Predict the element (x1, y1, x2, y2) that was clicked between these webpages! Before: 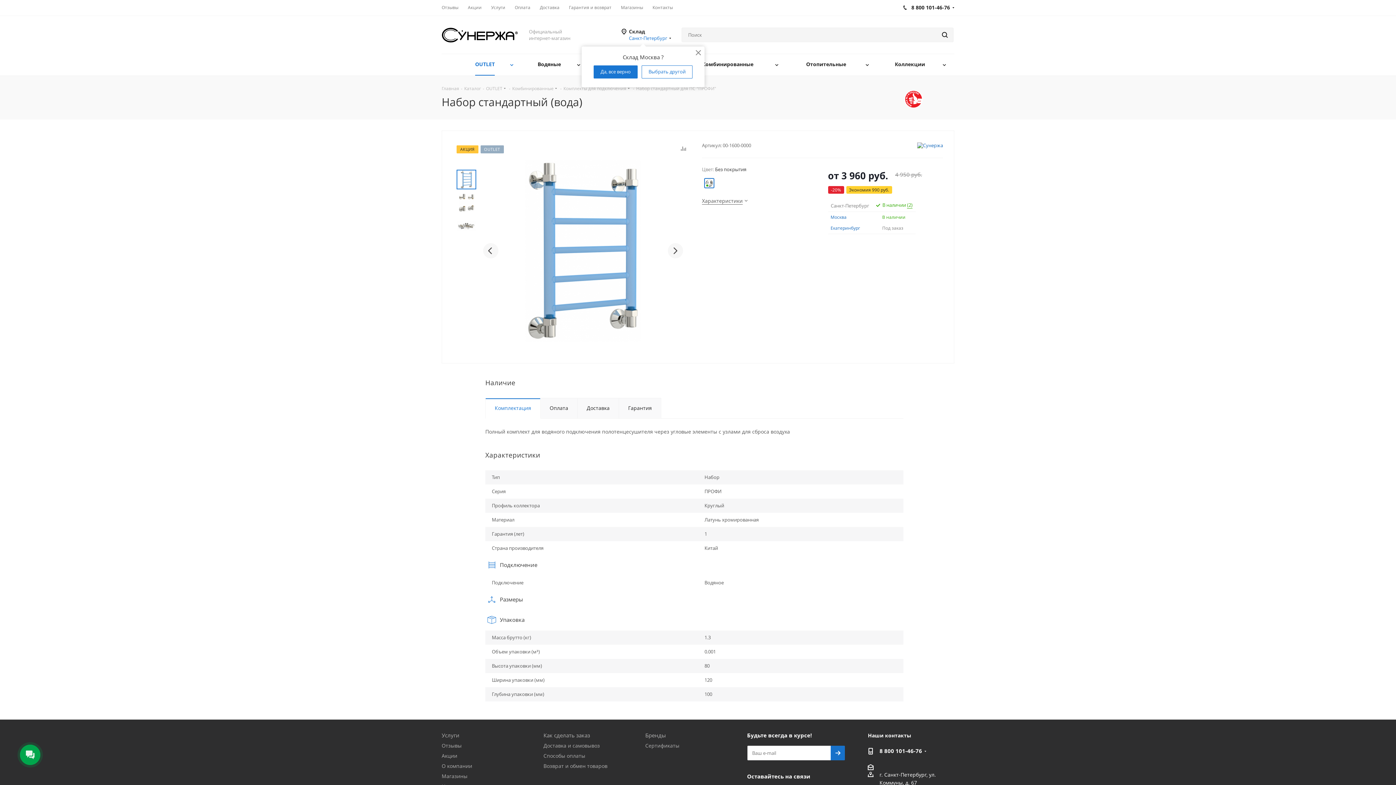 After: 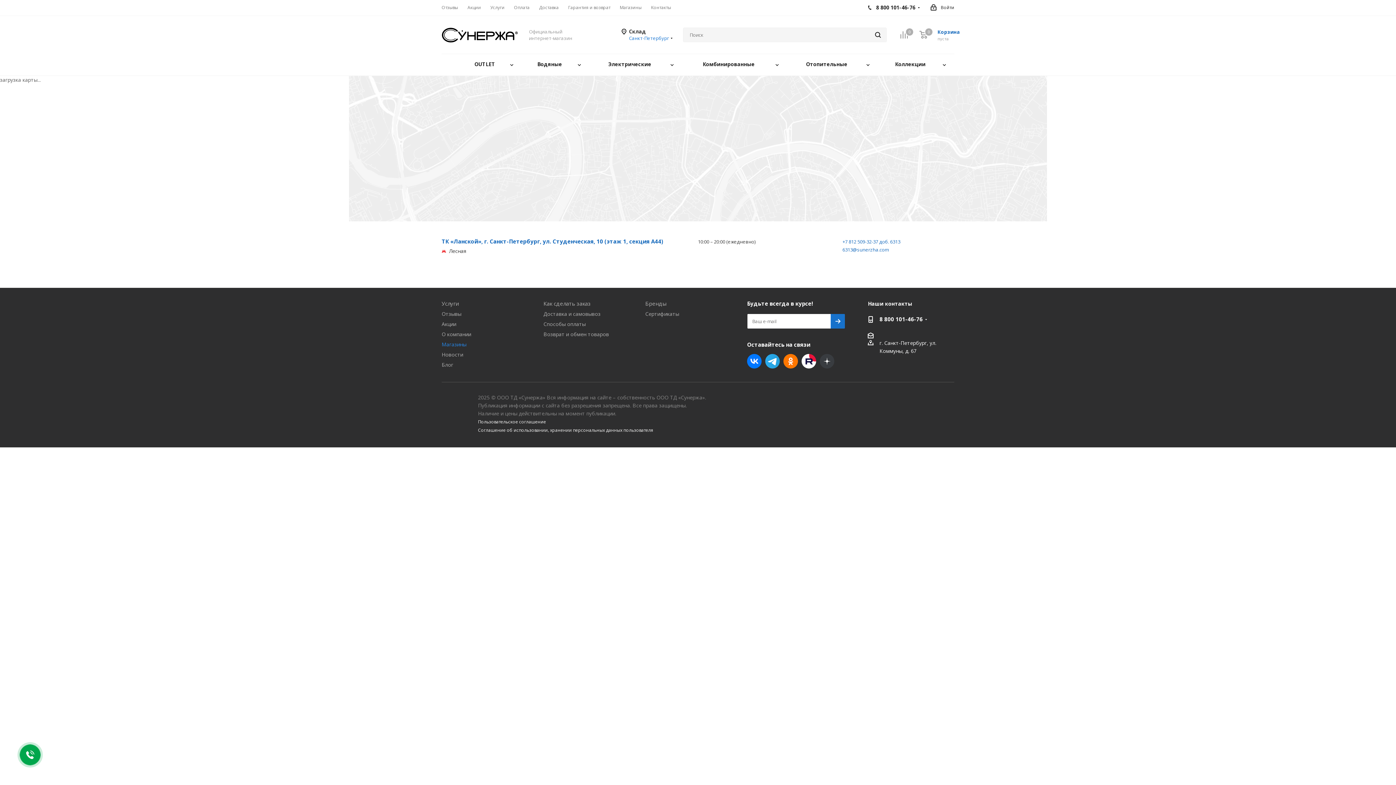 Action: bbox: (621, 4, 643, 10) label: Магазины